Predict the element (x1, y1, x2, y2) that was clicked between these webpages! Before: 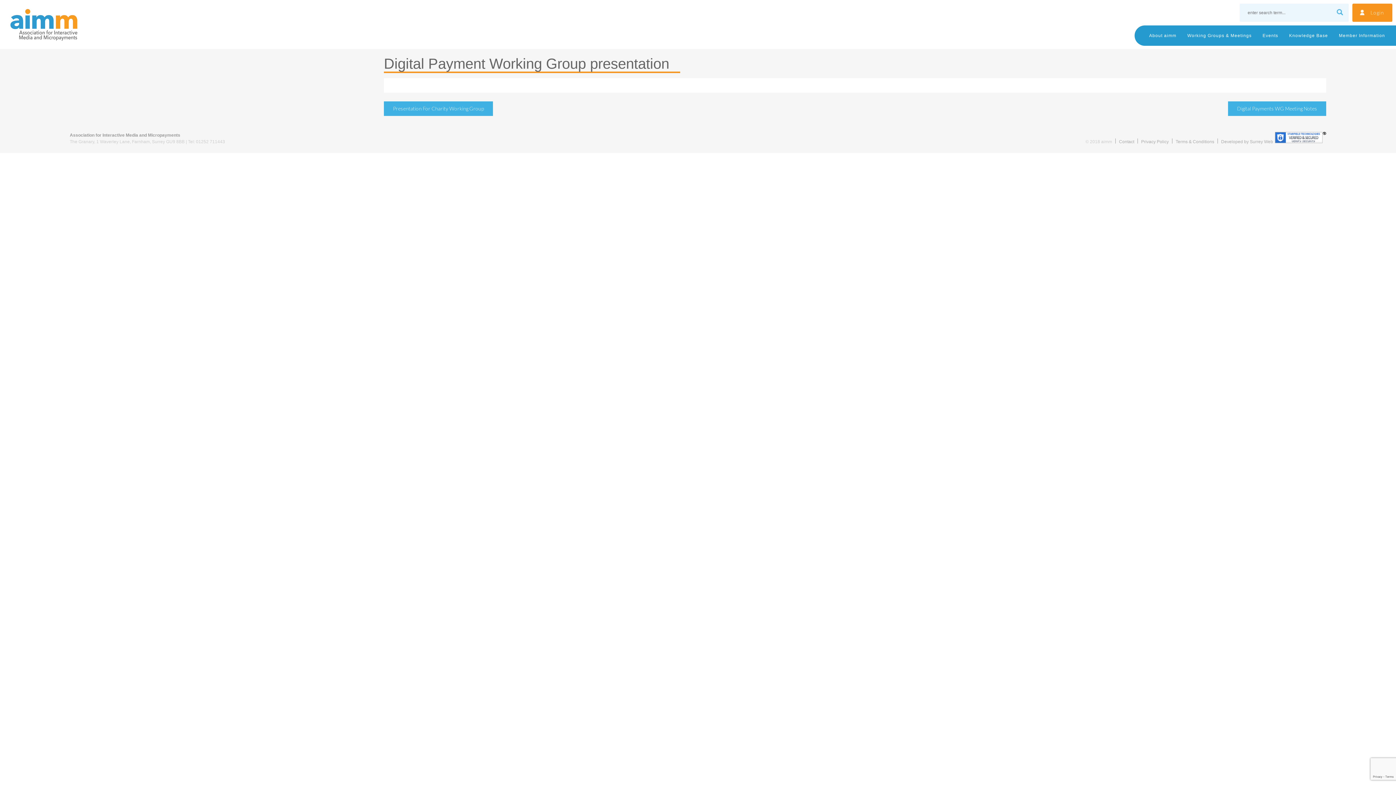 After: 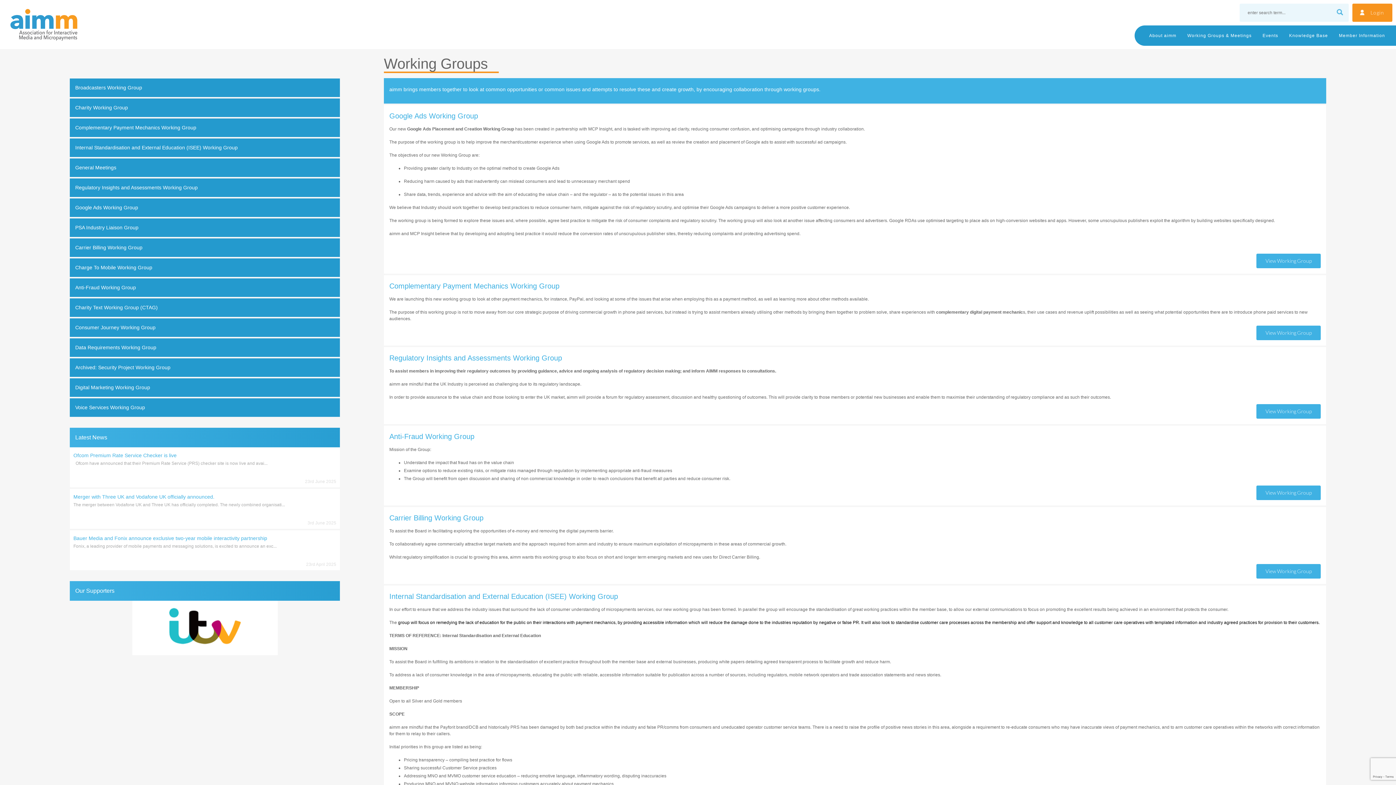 Action: bbox: (1182, 25, 1257, 45) label: Working Groups & Meetings